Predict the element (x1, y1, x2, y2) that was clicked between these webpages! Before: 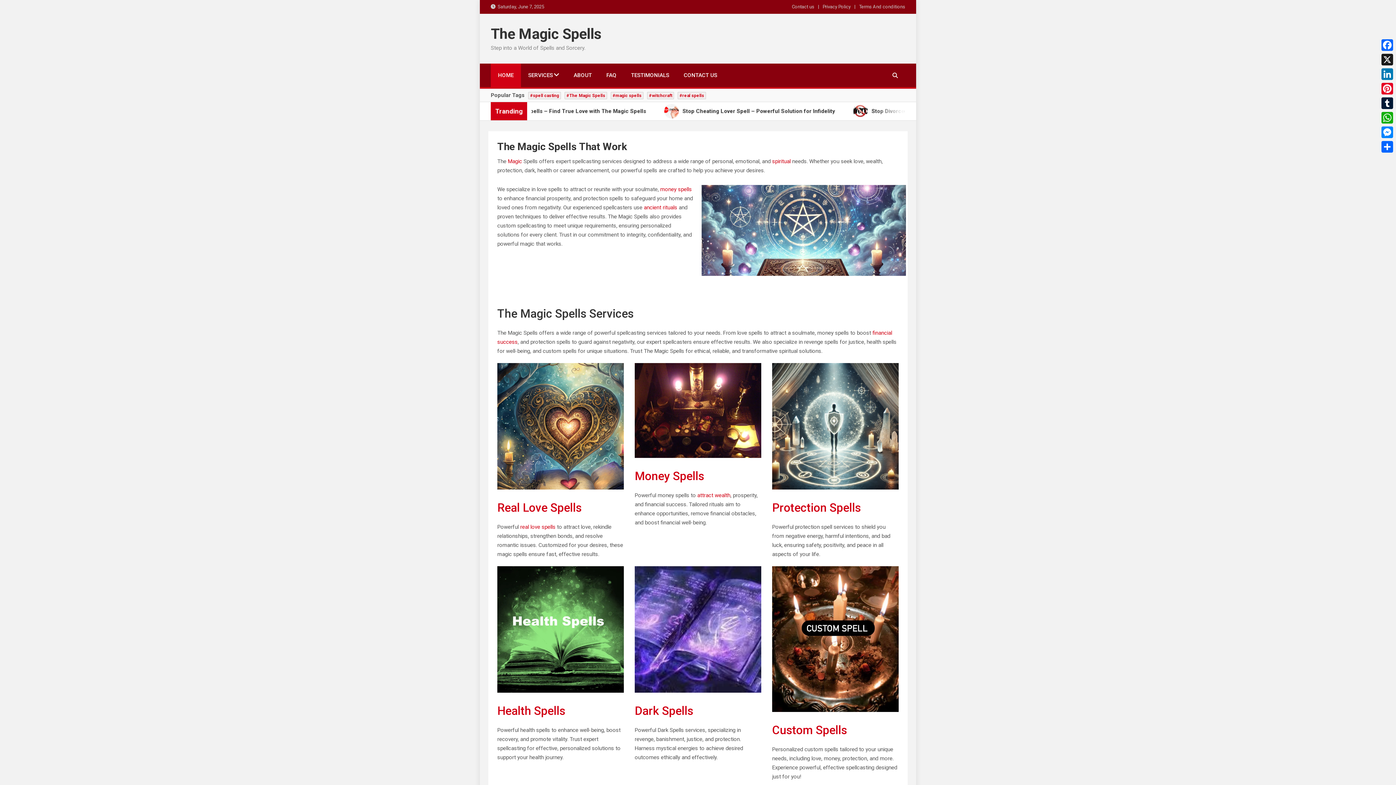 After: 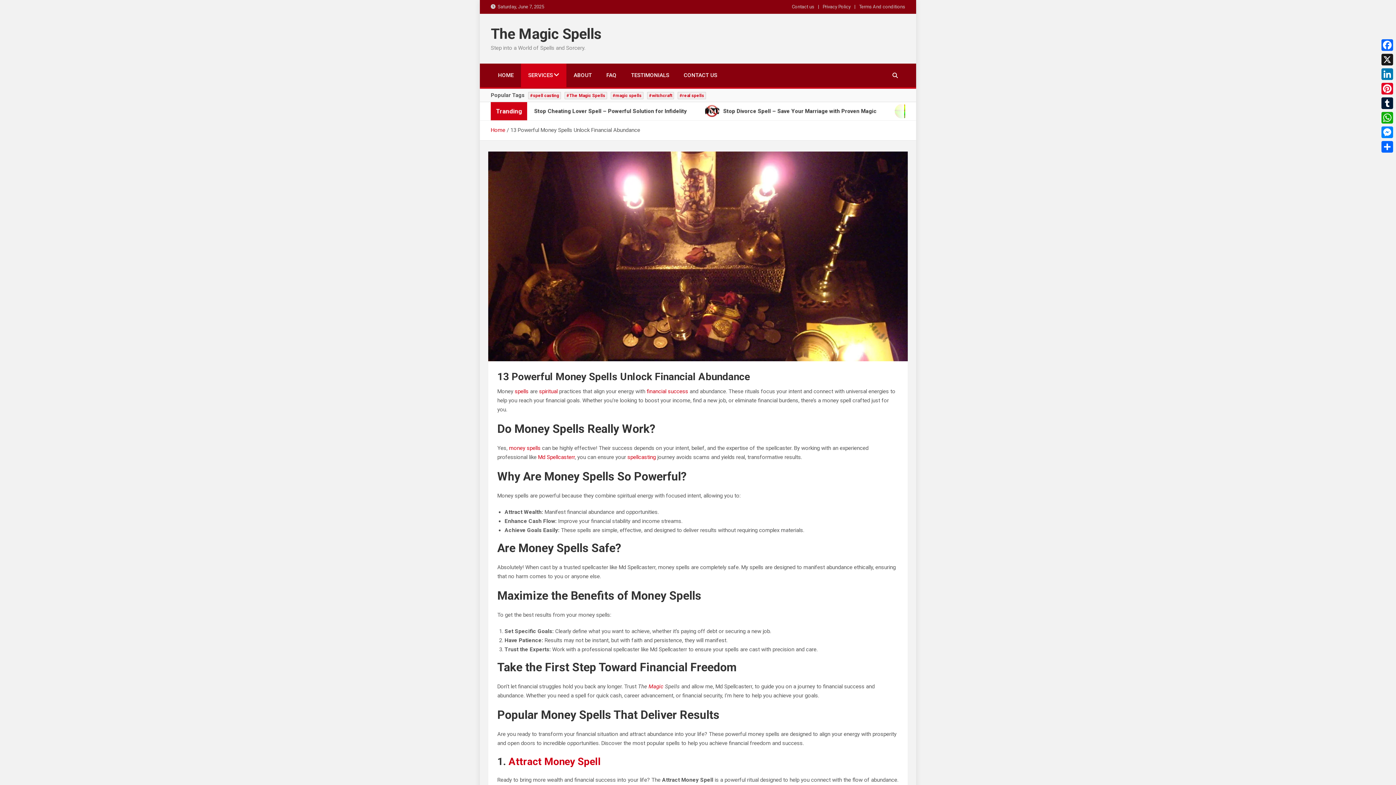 Action: bbox: (660, 186, 692, 192) label: money spells